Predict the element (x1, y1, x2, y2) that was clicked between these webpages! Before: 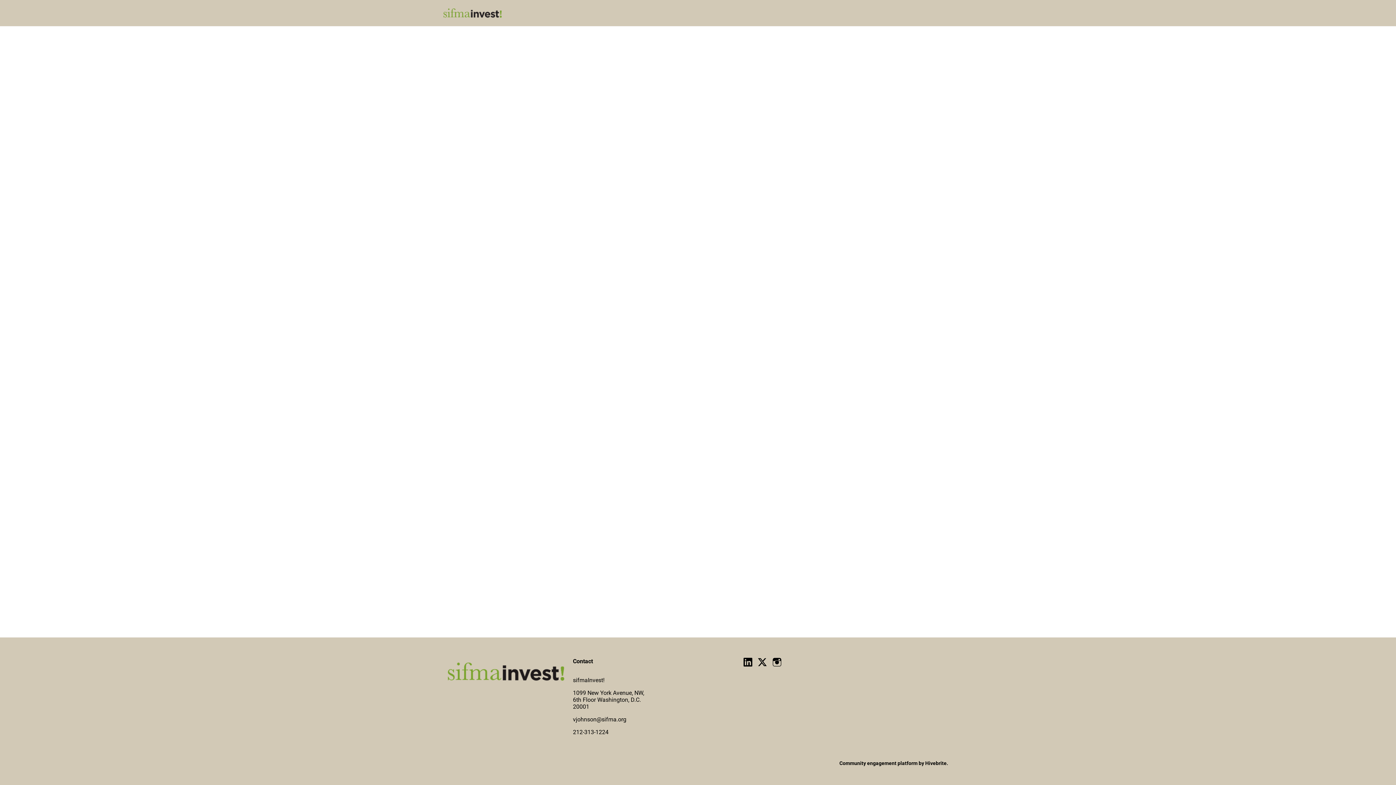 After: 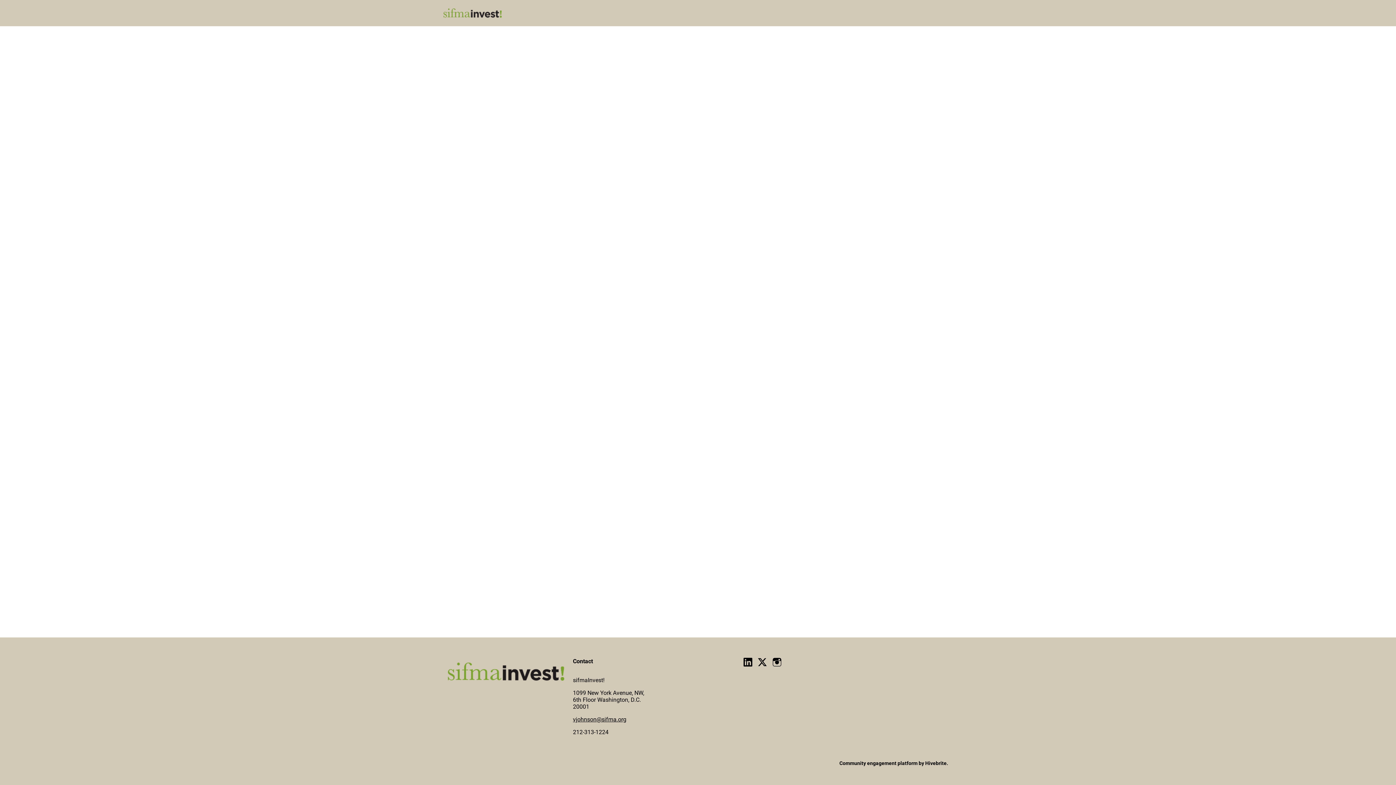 Action: label: vjohnson@sifma.org bbox: (573, 716, 626, 723)